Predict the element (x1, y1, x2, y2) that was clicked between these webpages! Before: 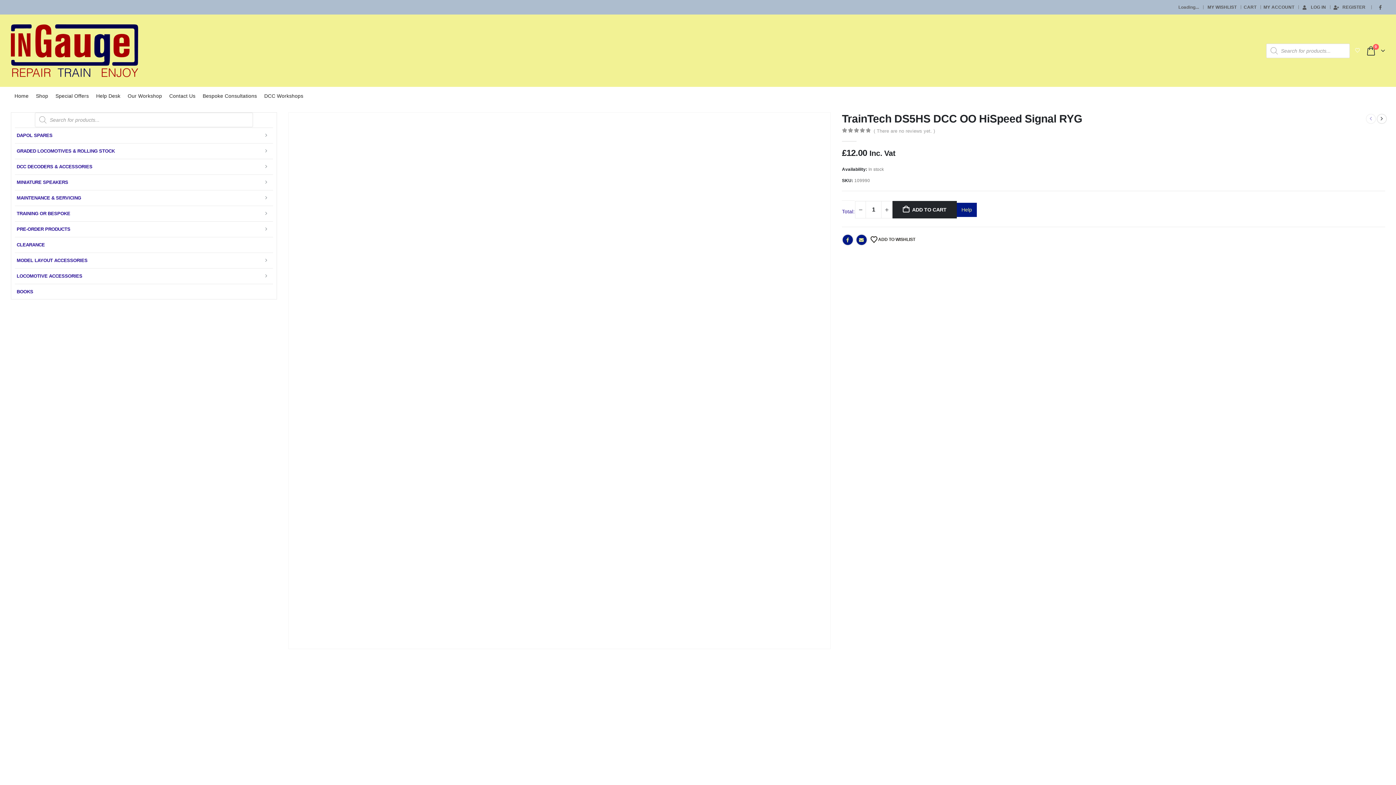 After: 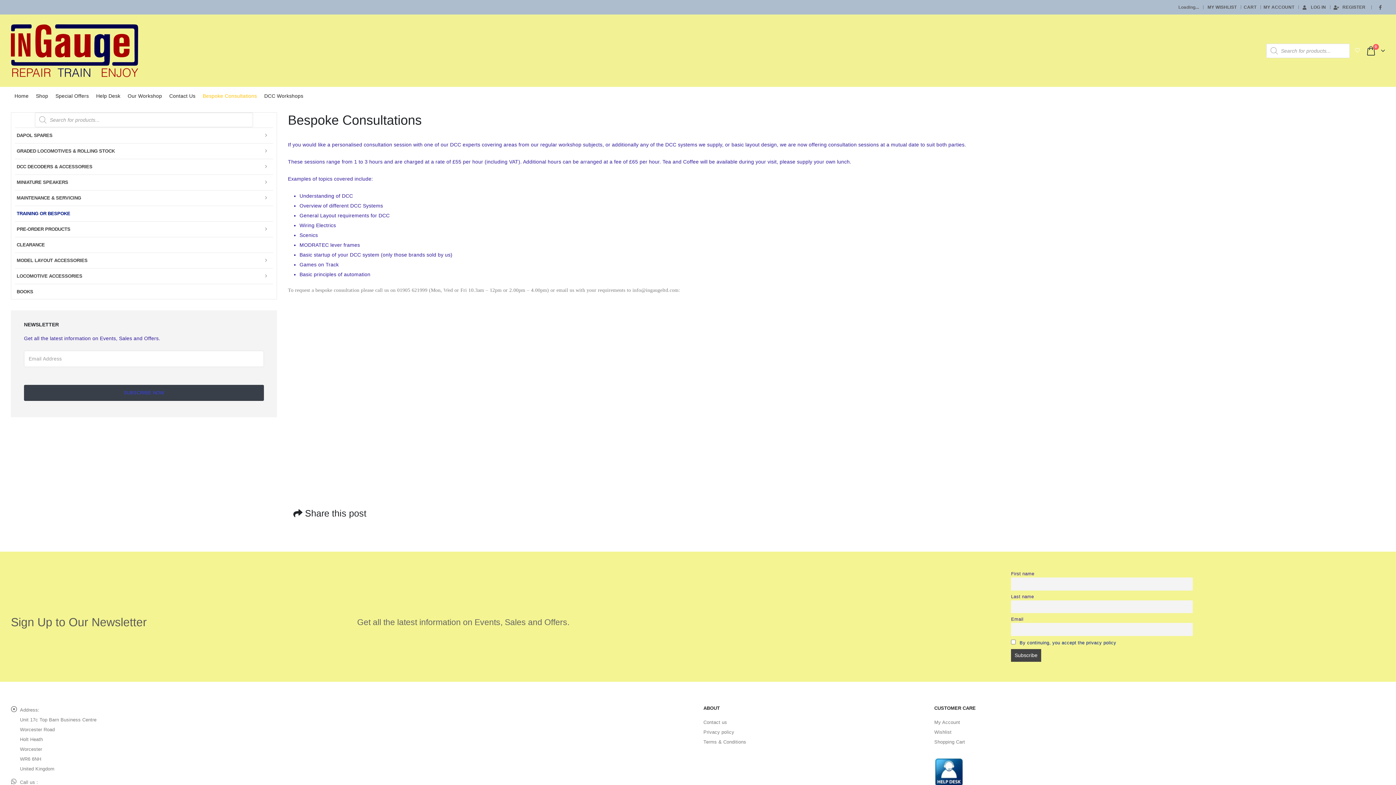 Action: label: Bespoke Consultations bbox: (199, 88, 260, 103)